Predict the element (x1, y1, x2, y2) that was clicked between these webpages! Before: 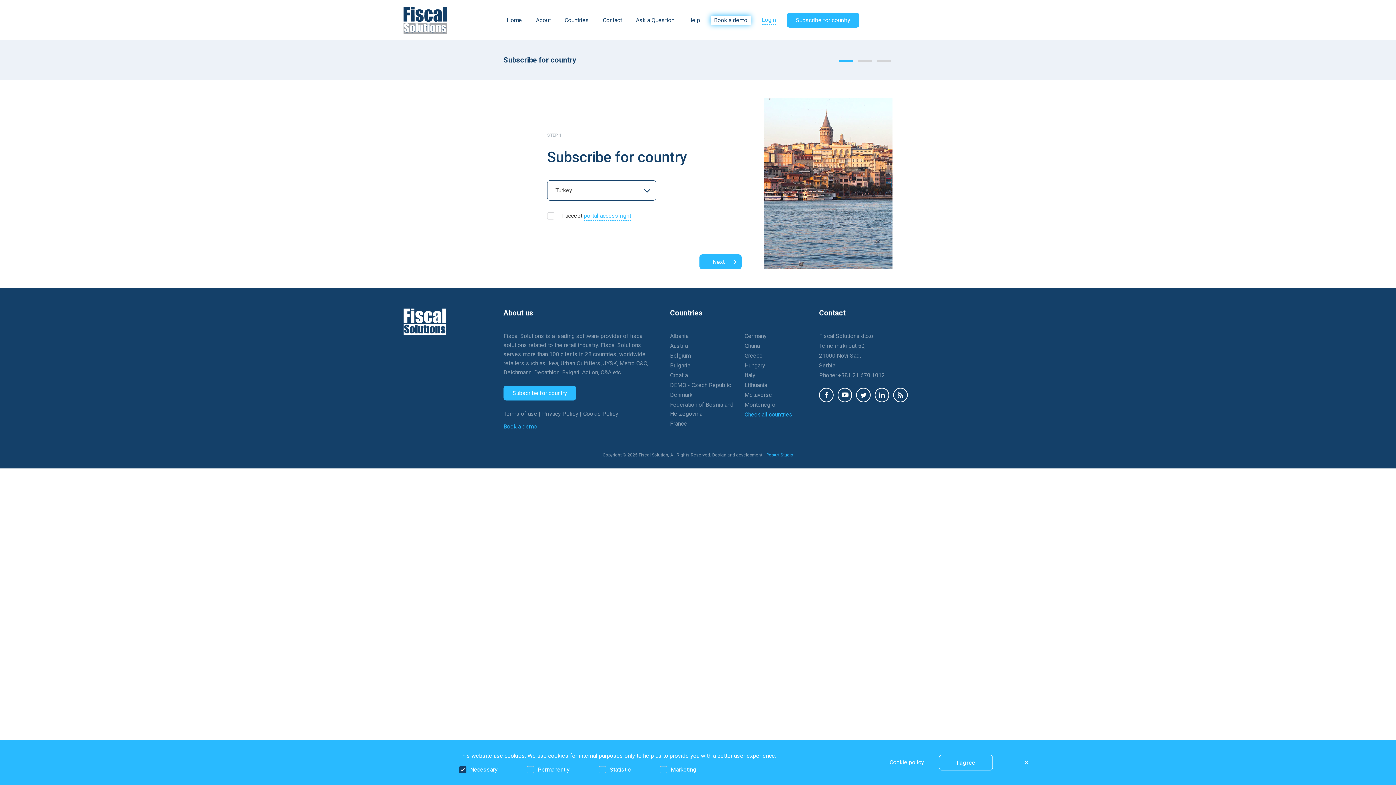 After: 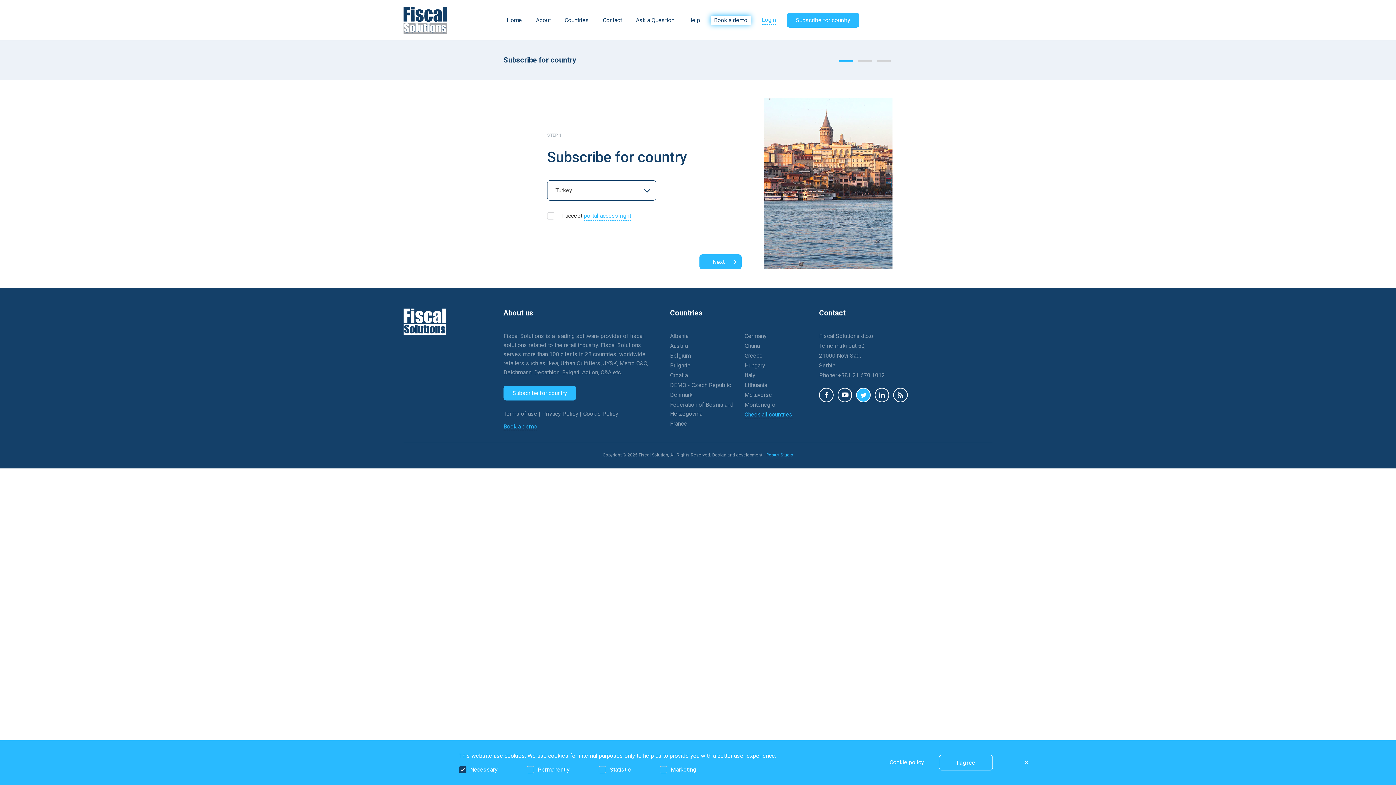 Action: bbox: (856, 388, 870, 402)